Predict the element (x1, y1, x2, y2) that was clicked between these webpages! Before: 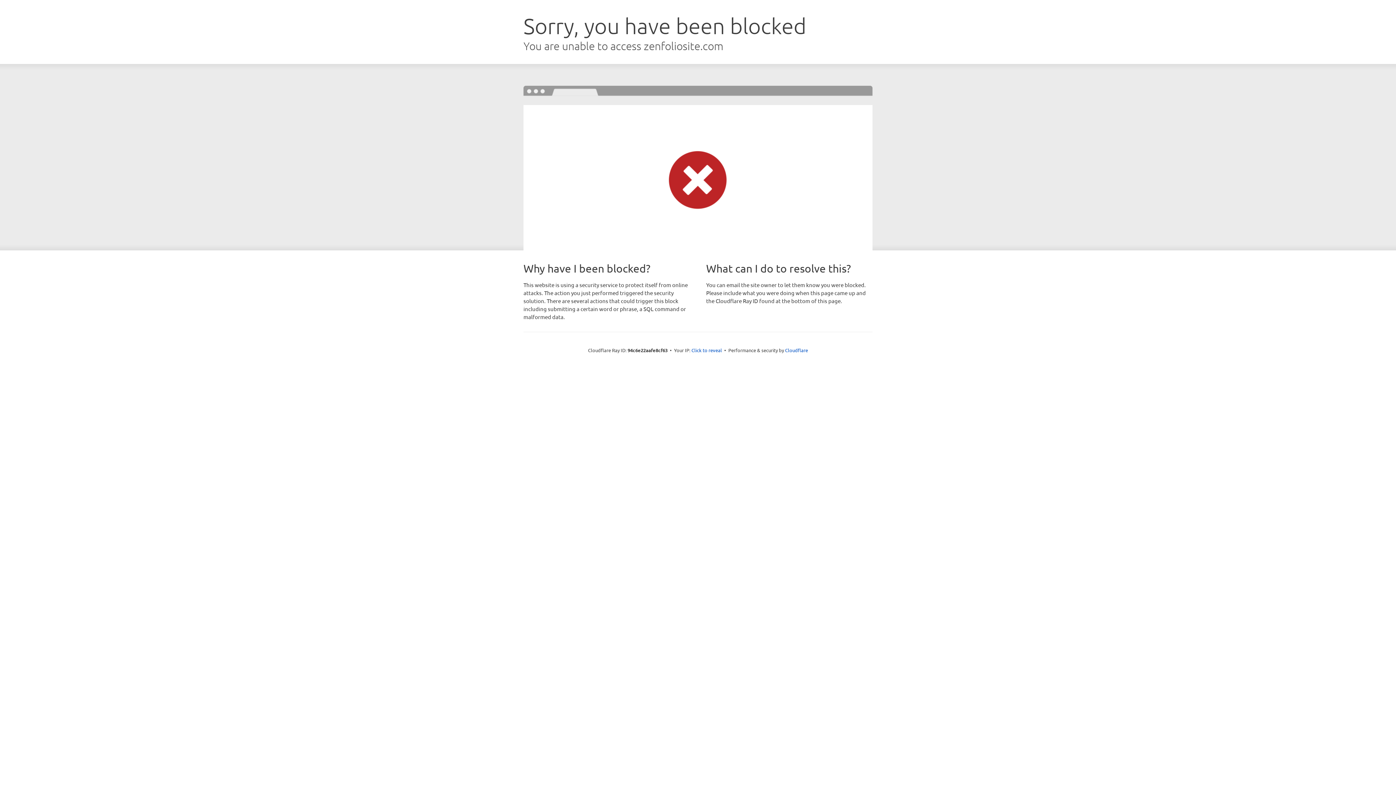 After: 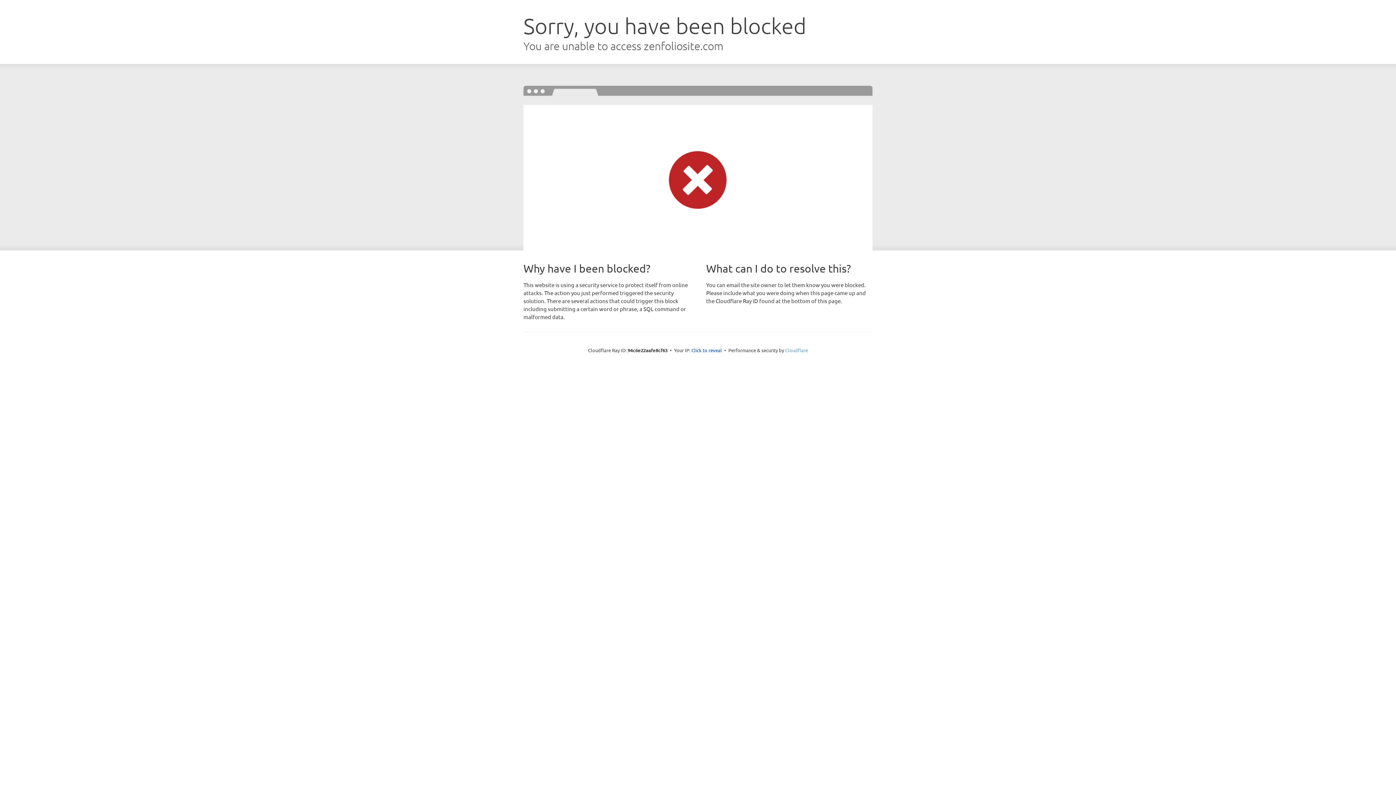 Action: bbox: (785, 347, 808, 353) label: Cloudflare